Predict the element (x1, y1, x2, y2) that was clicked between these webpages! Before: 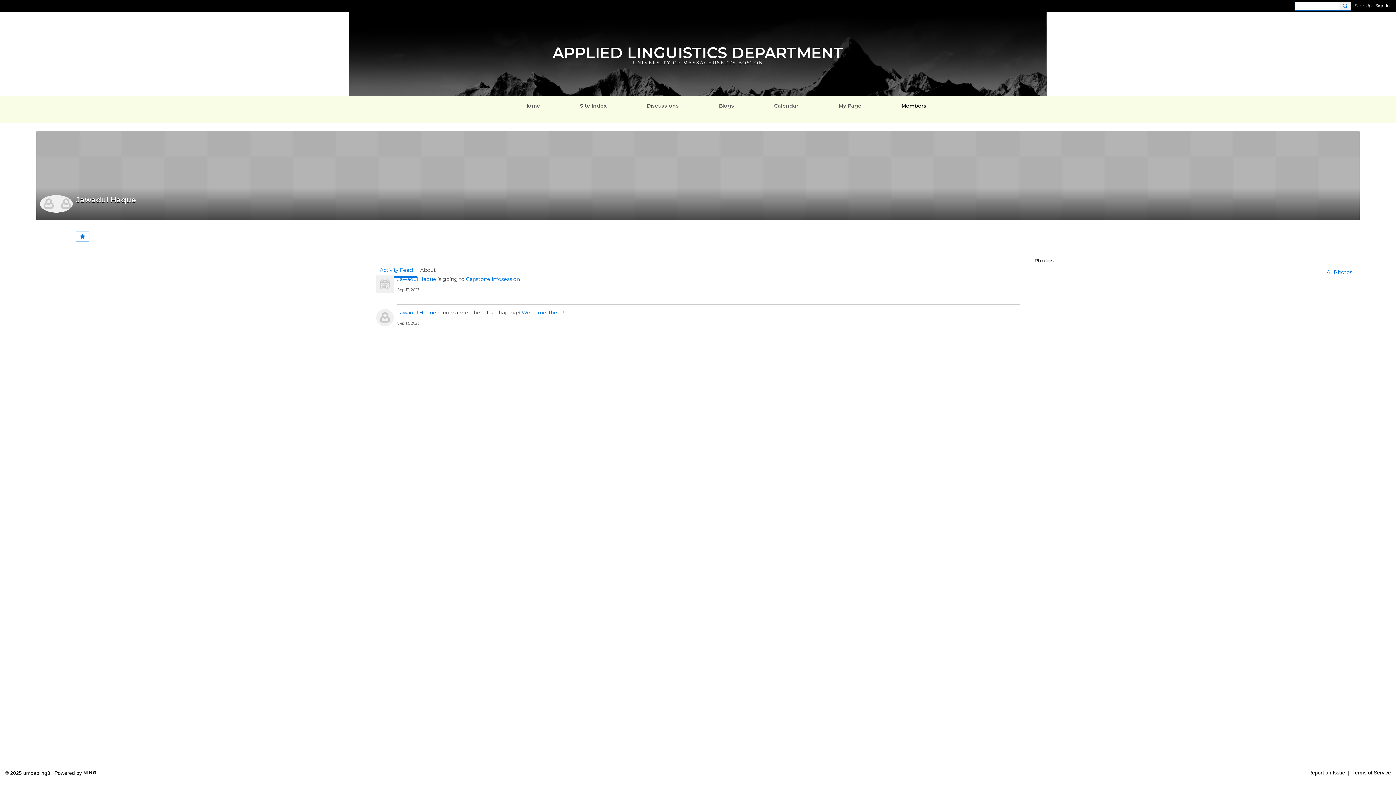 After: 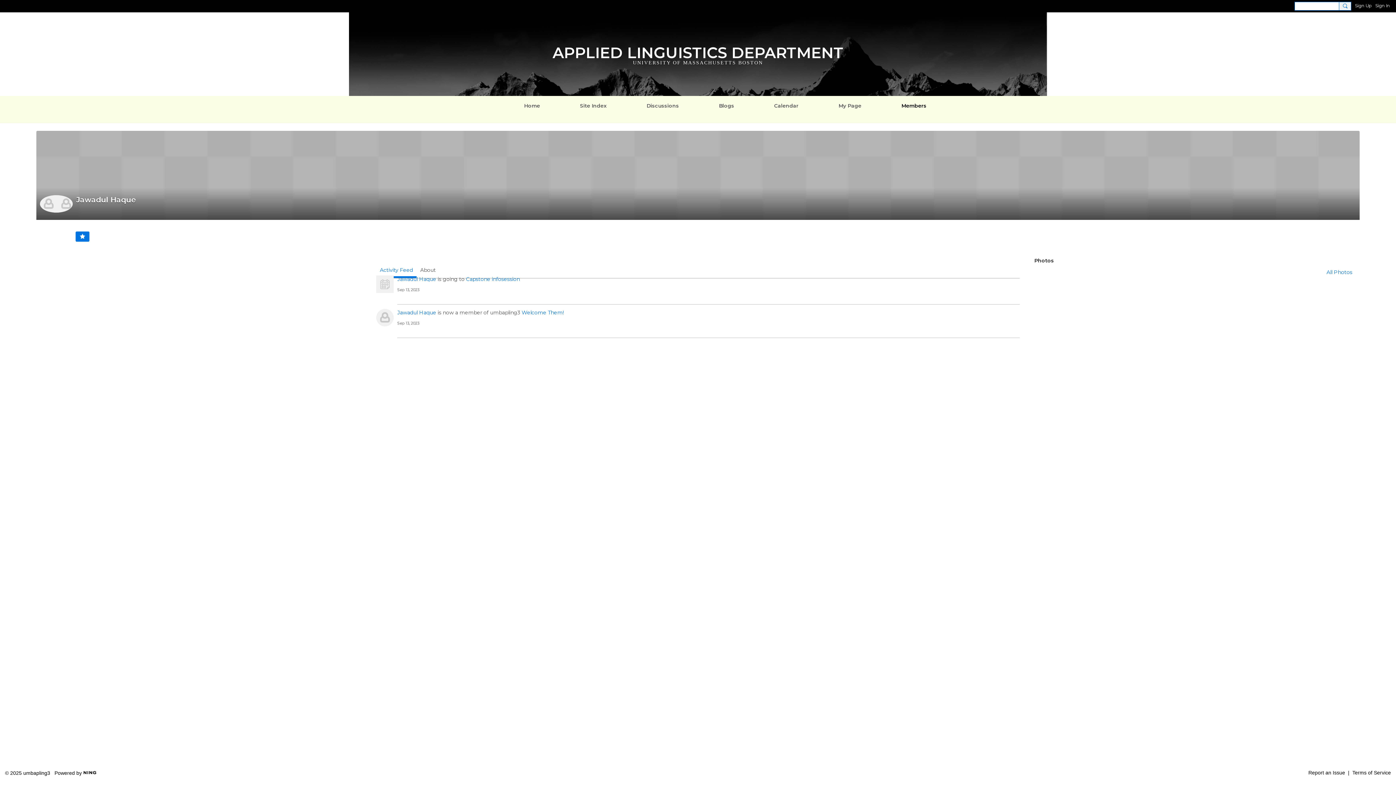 Action: bbox: (75, 231, 89, 241)